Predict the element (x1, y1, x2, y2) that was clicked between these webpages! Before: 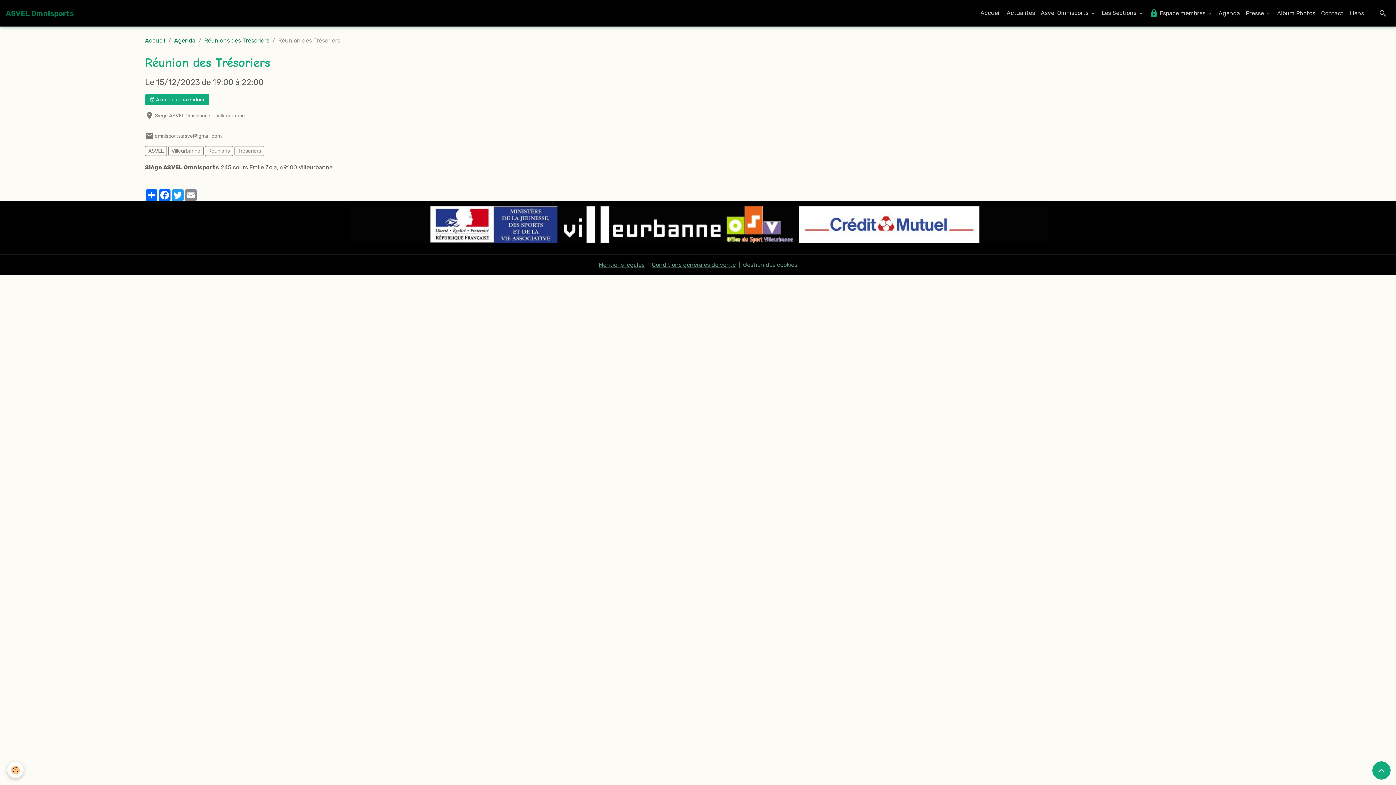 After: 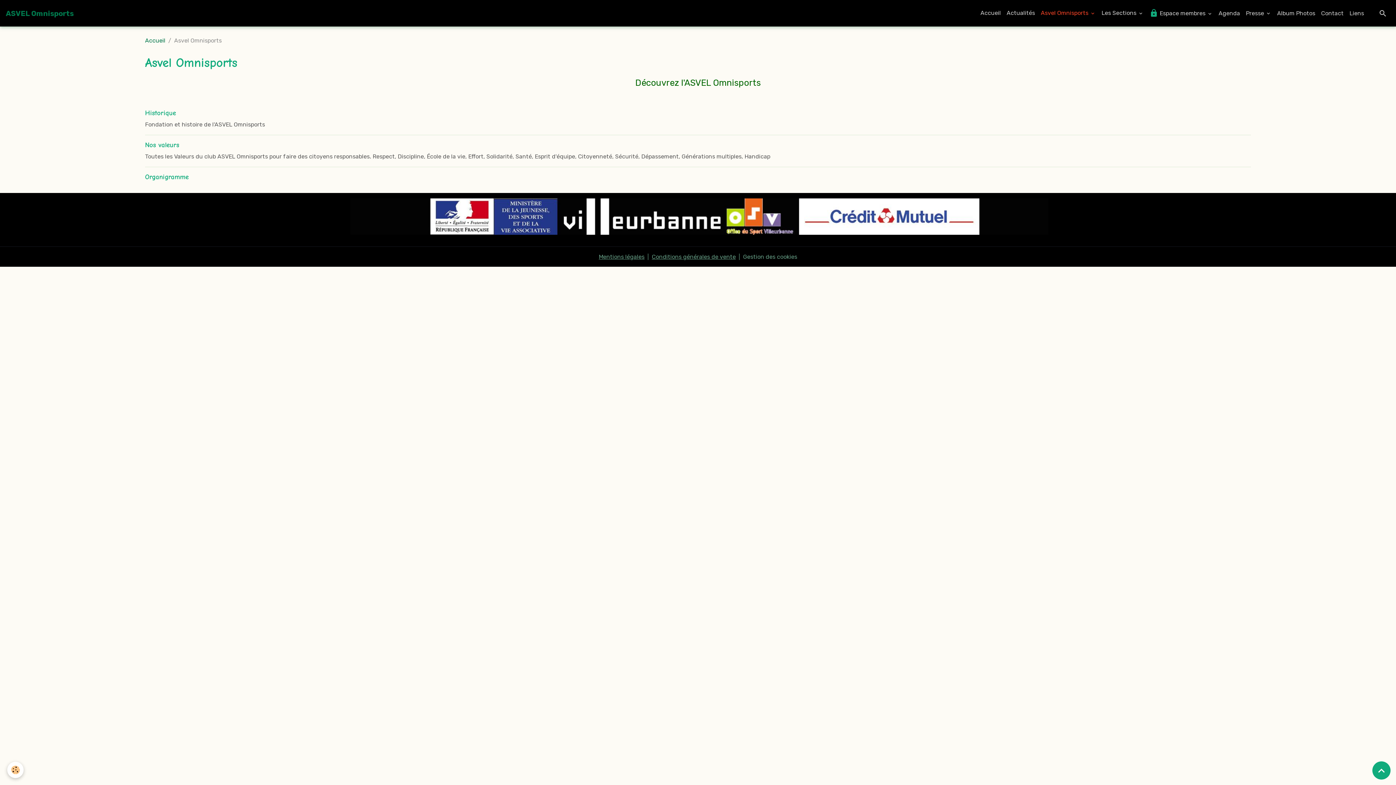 Action: label: Asvel Omnisports  bbox: (1038, 5, 1098, 20)